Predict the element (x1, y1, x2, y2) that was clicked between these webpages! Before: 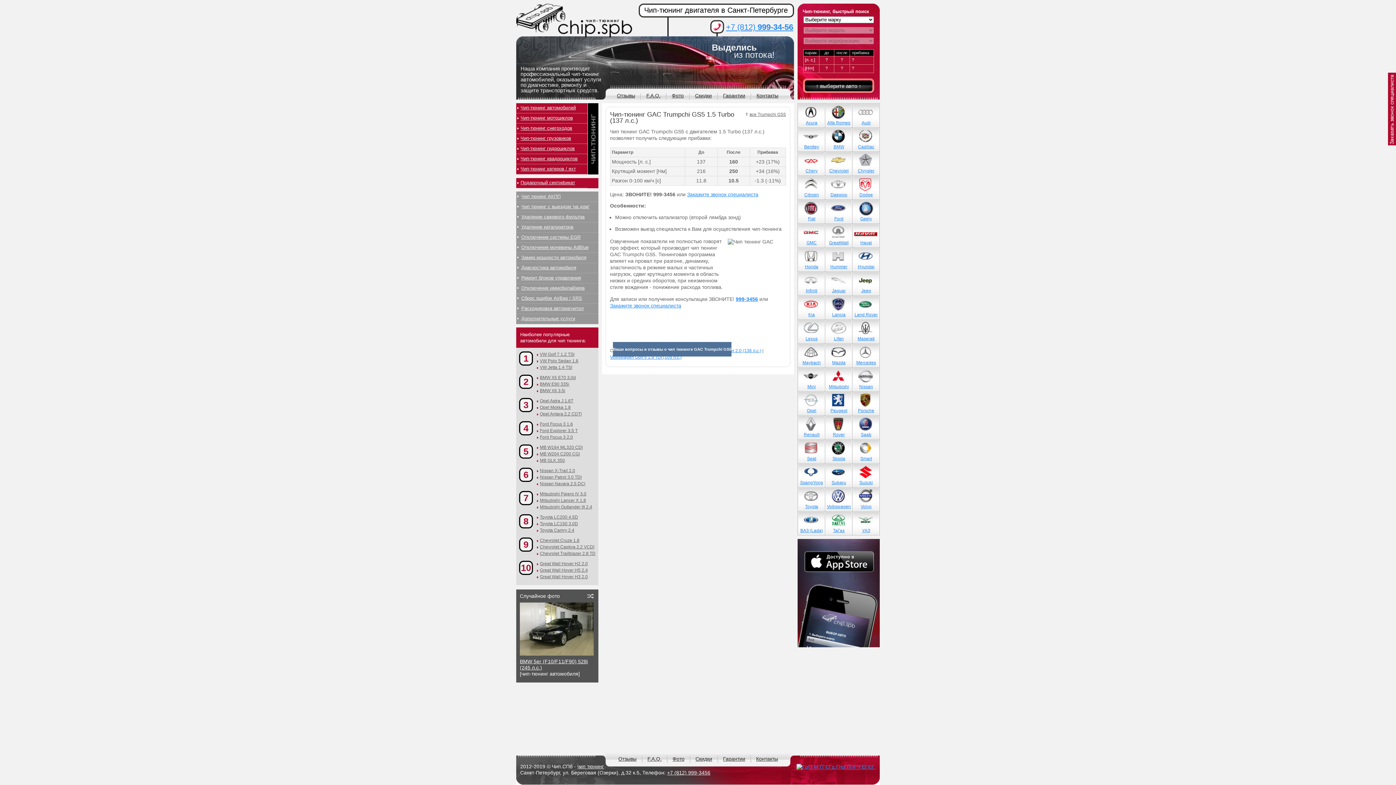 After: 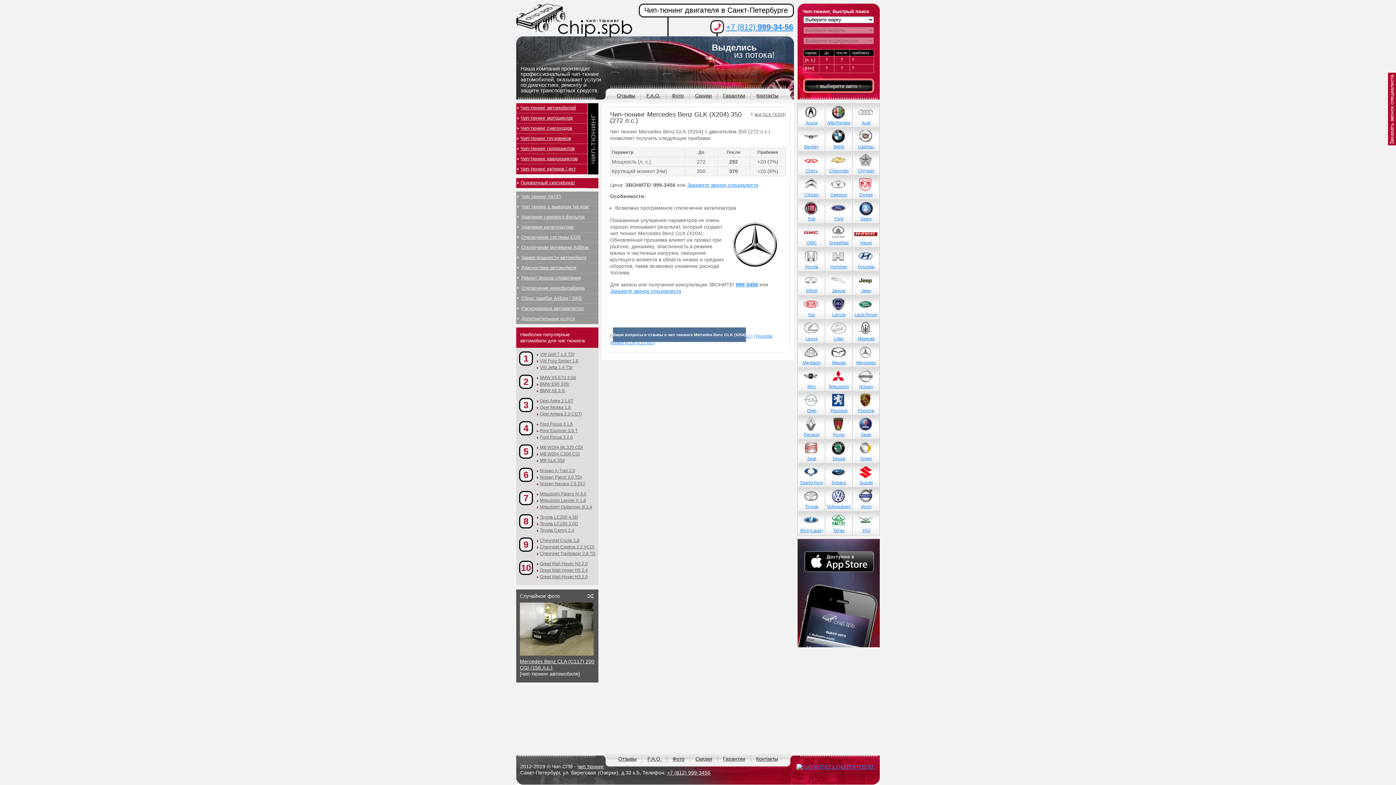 Action: label: MB GLK 350 bbox: (537, 457, 598, 464)